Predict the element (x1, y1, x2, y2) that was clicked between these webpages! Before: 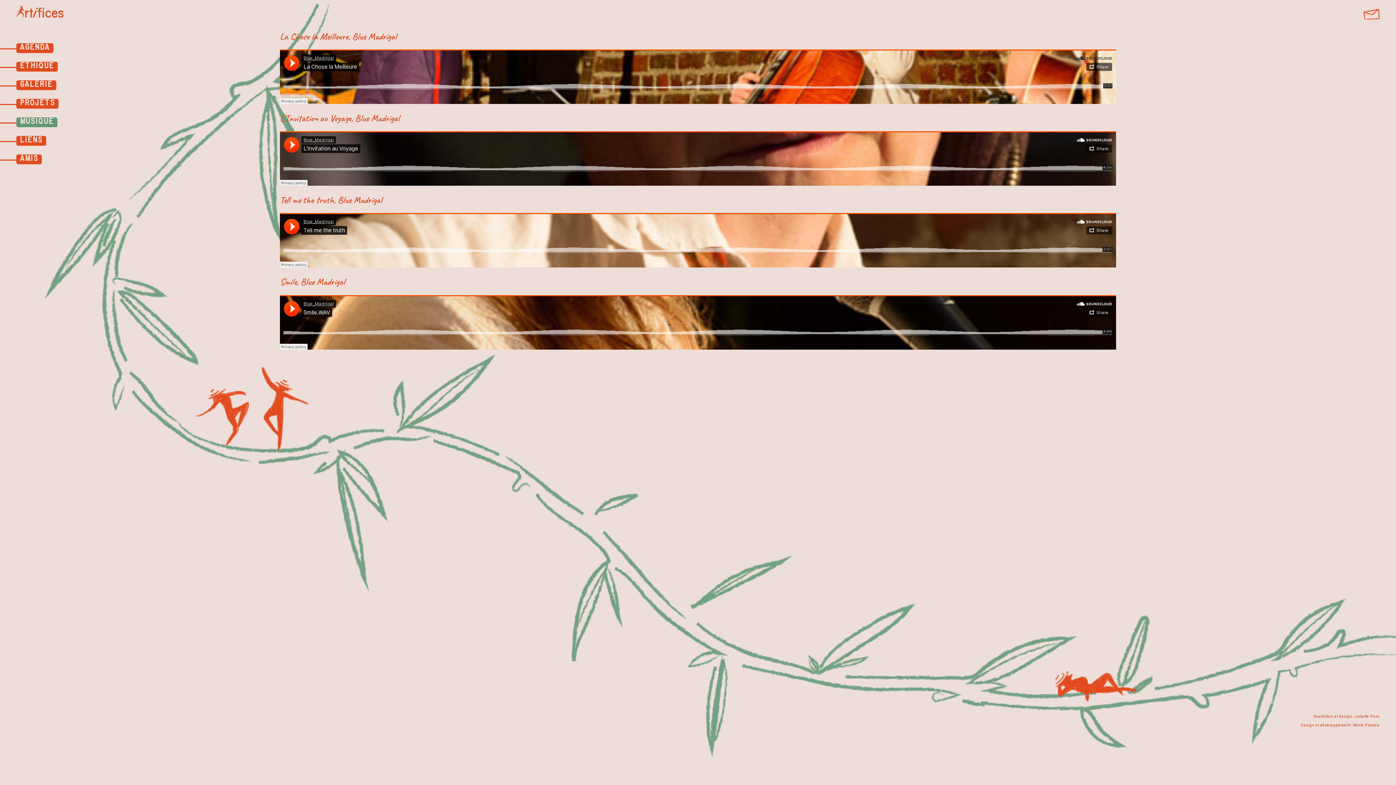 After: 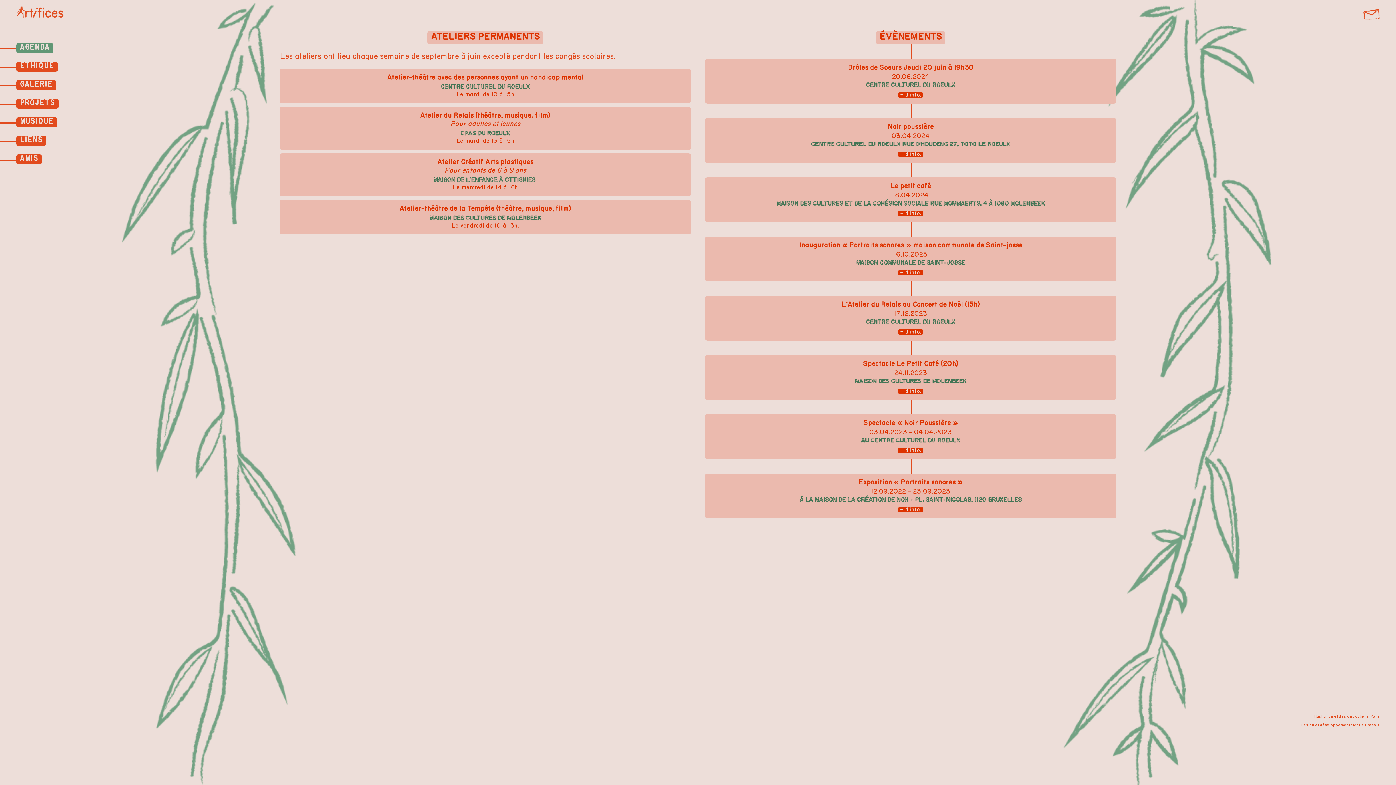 Action: label: AGENDA bbox: (16, 43, 53, 53)